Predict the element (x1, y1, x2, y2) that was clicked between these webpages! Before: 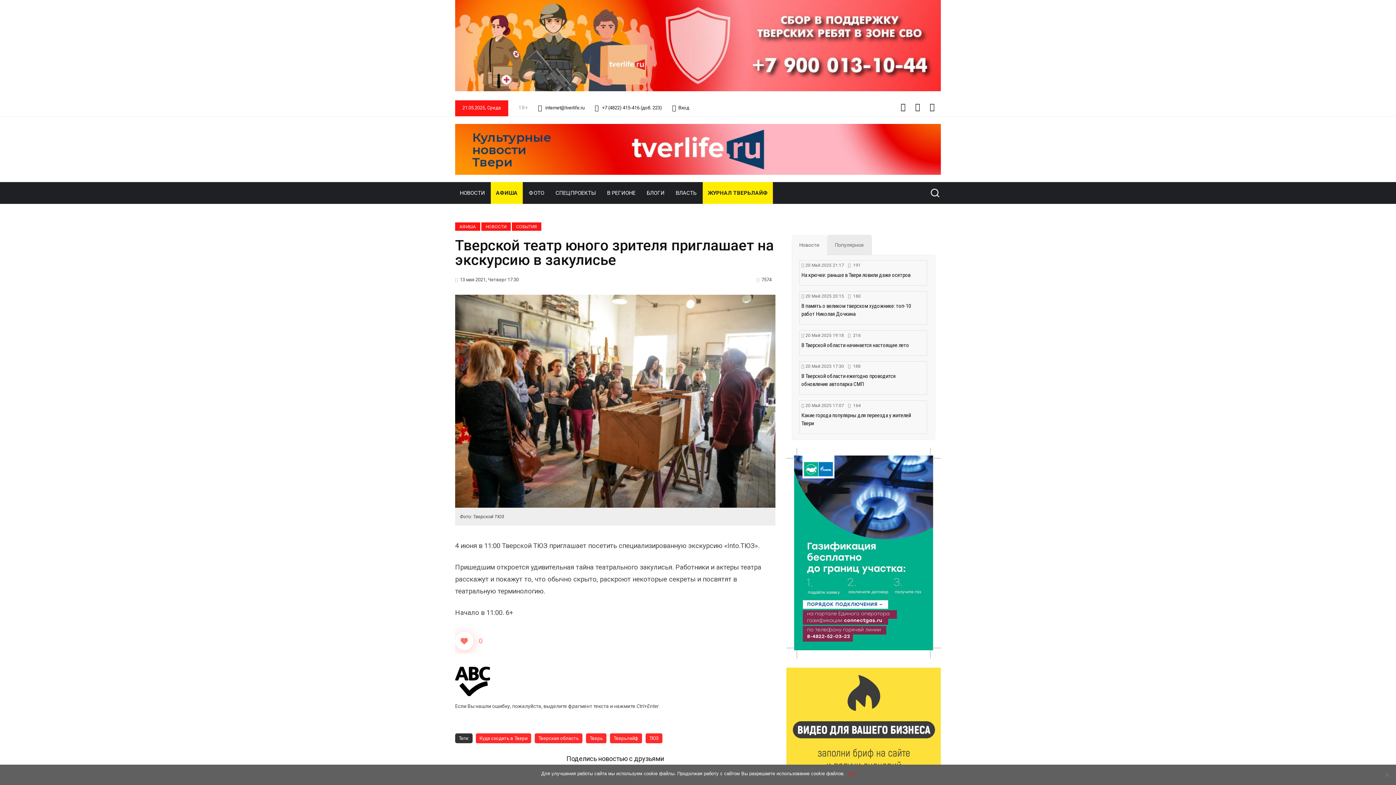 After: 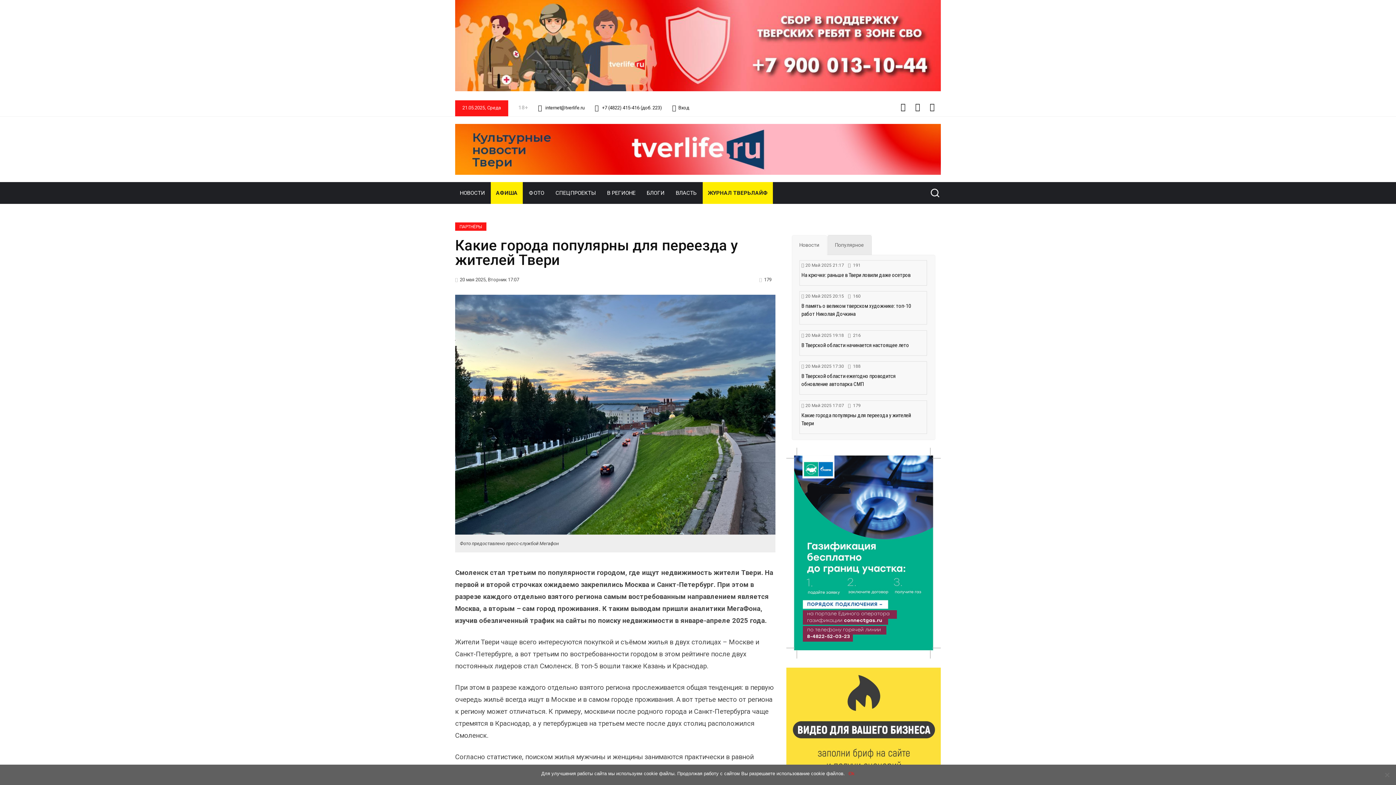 Action: label: Какие города популярны для переезда у жителей Твери bbox: (801, 411, 921, 427)